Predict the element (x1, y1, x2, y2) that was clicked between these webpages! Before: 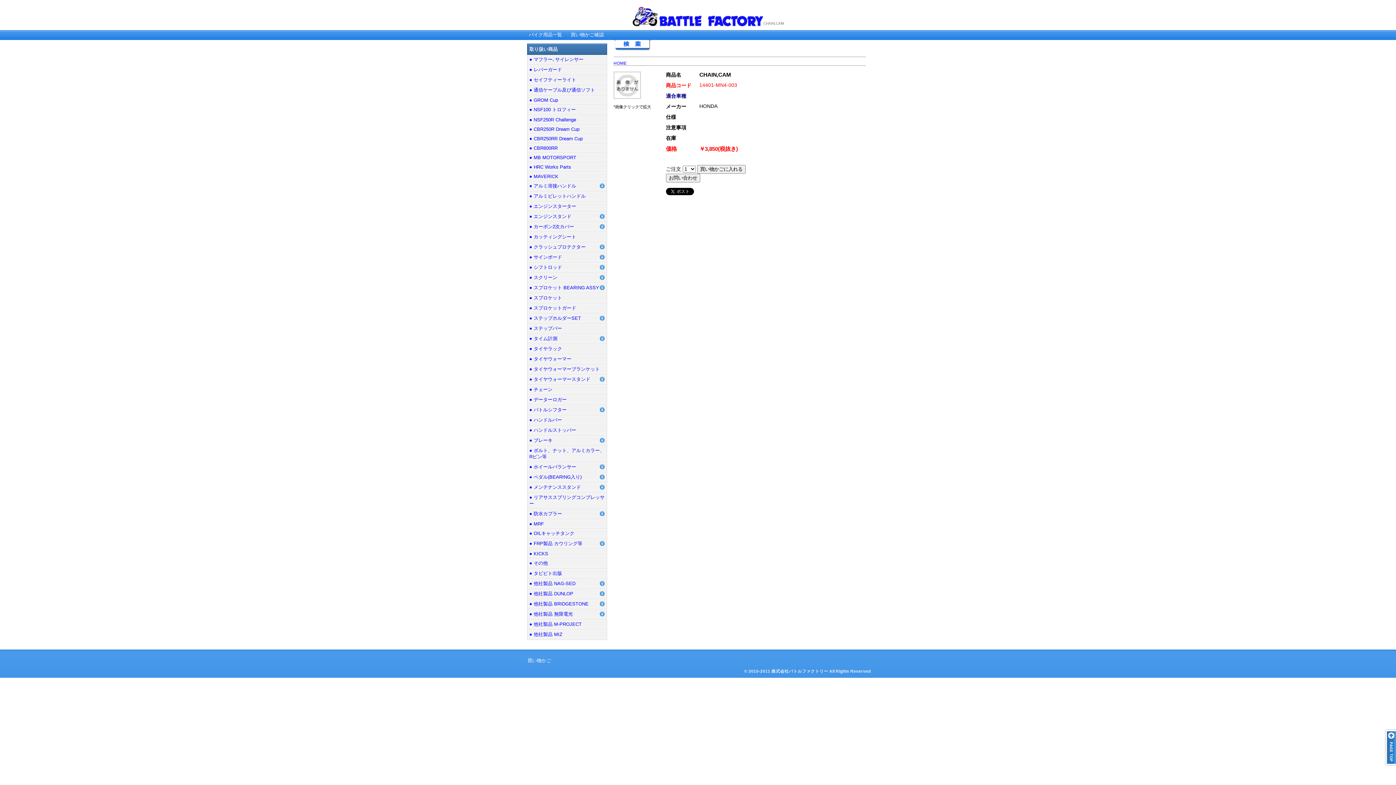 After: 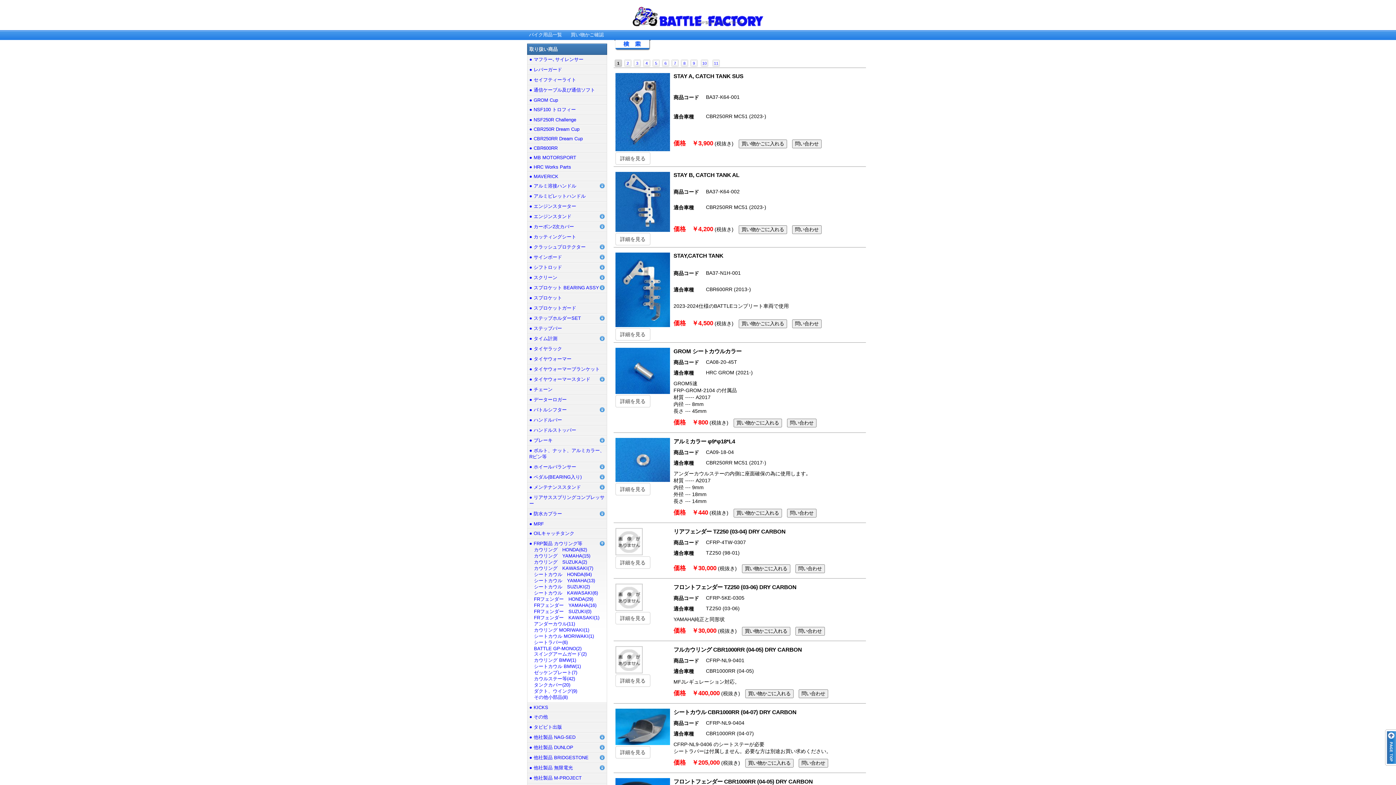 Action: label: ● FRP製品 カウリング等 bbox: (529, 541, 582, 546)